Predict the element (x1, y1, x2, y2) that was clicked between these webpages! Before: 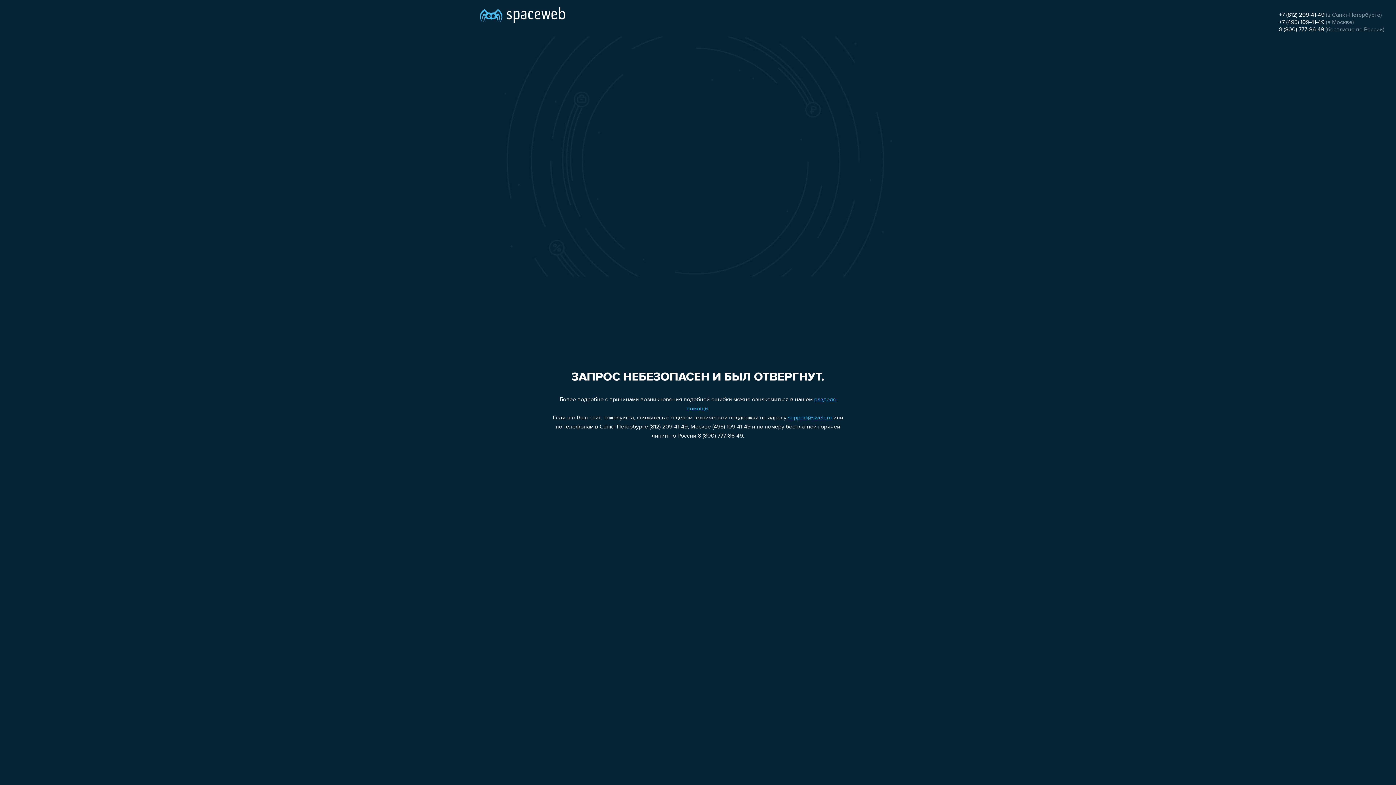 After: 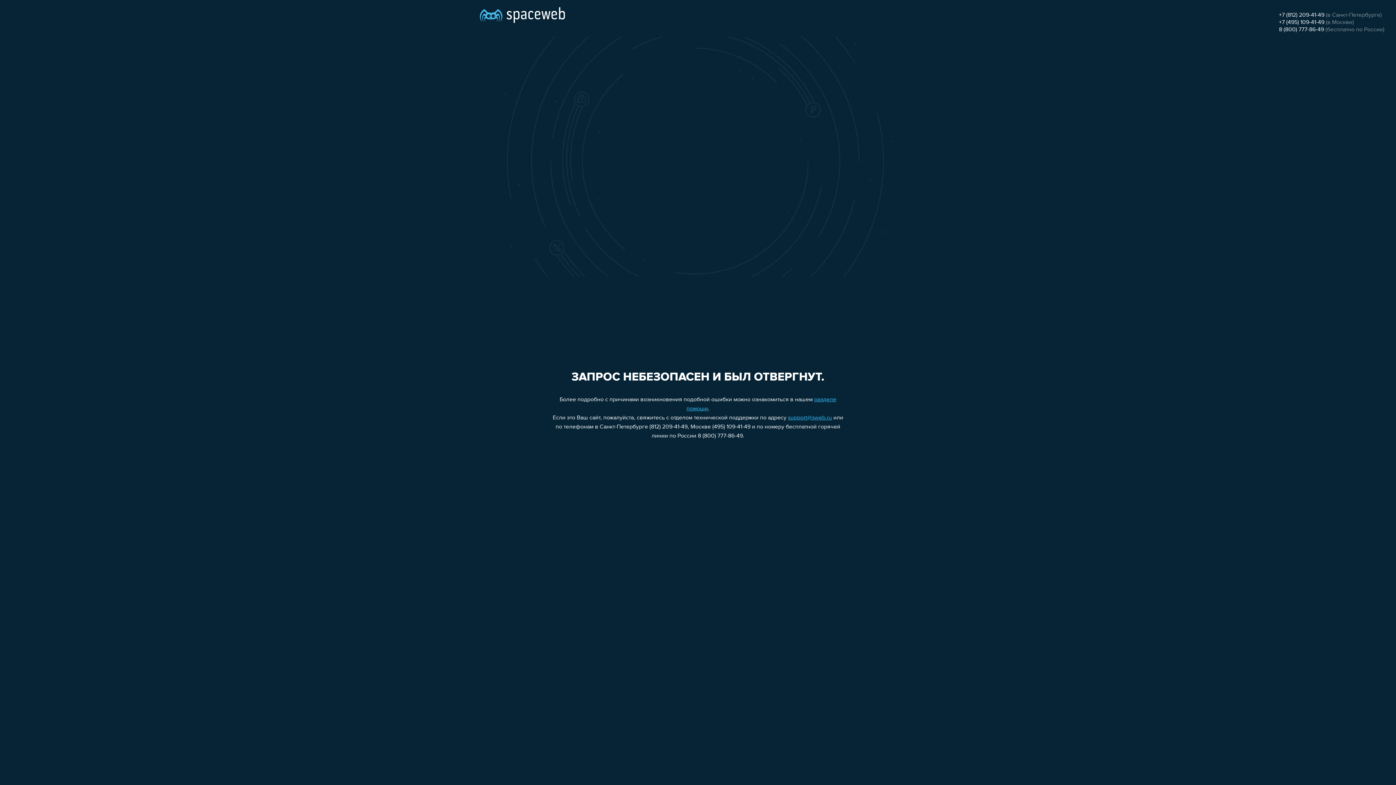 Action: bbox: (788, 415, 832, 421) label: support@sweb.ru